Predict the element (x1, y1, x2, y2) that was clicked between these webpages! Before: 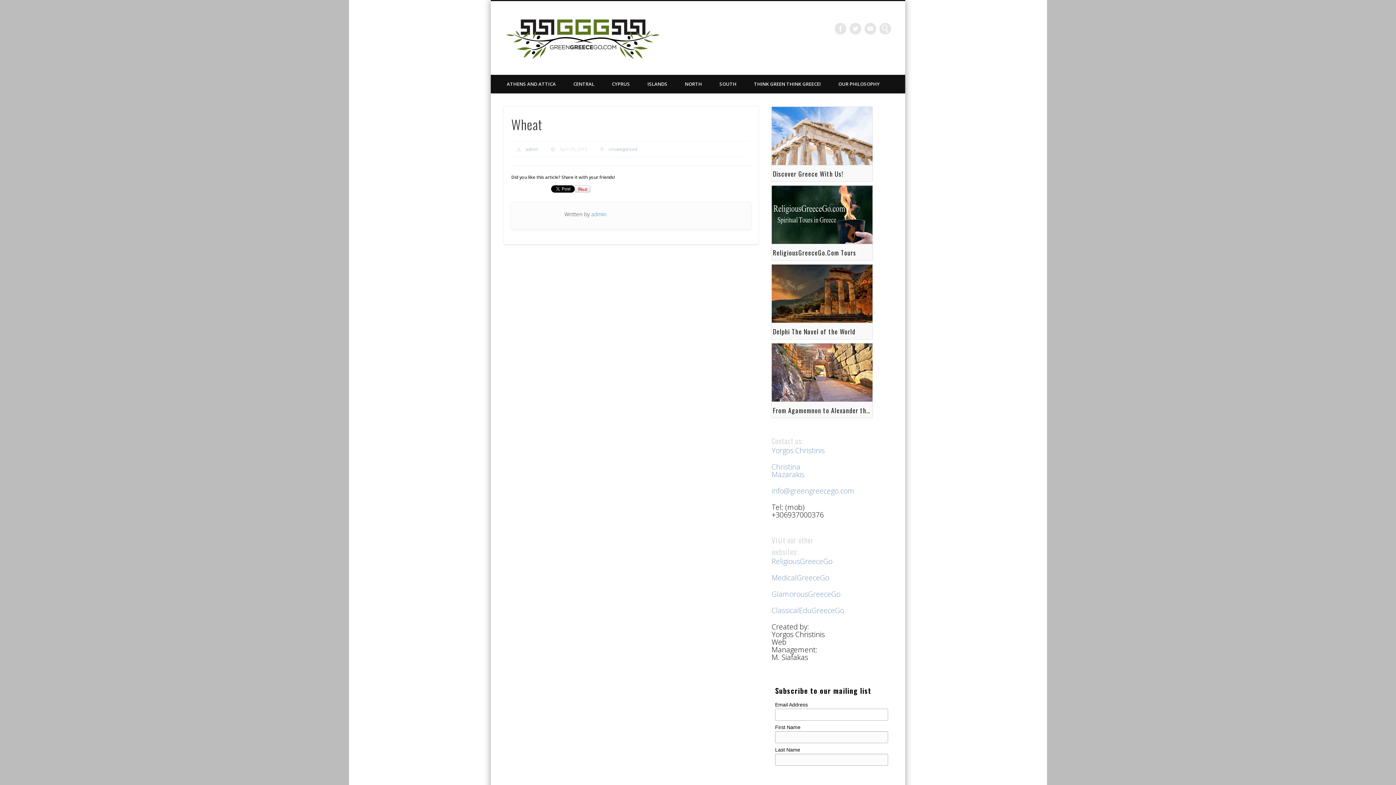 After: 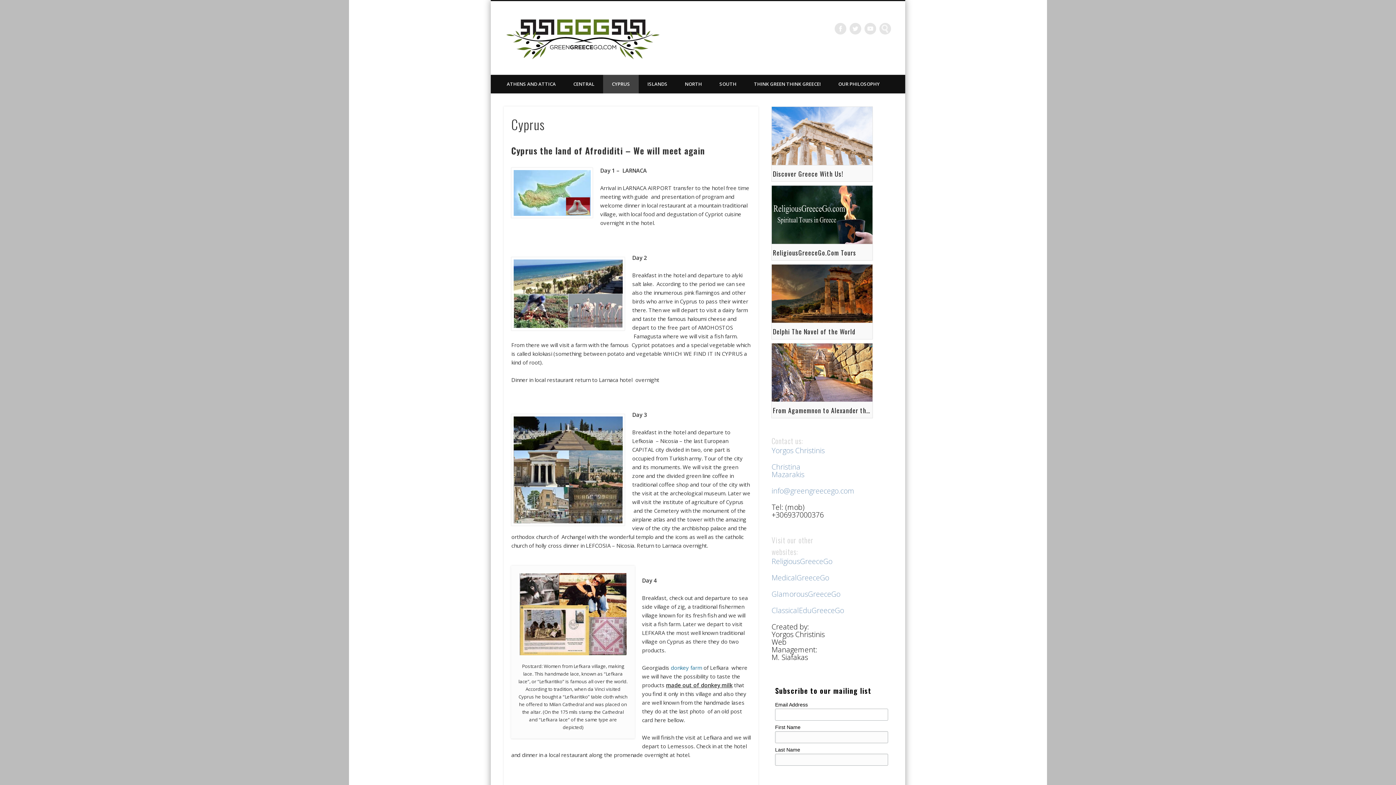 Action: bbox: (603, 74, 638, 93) label: CYPRUS